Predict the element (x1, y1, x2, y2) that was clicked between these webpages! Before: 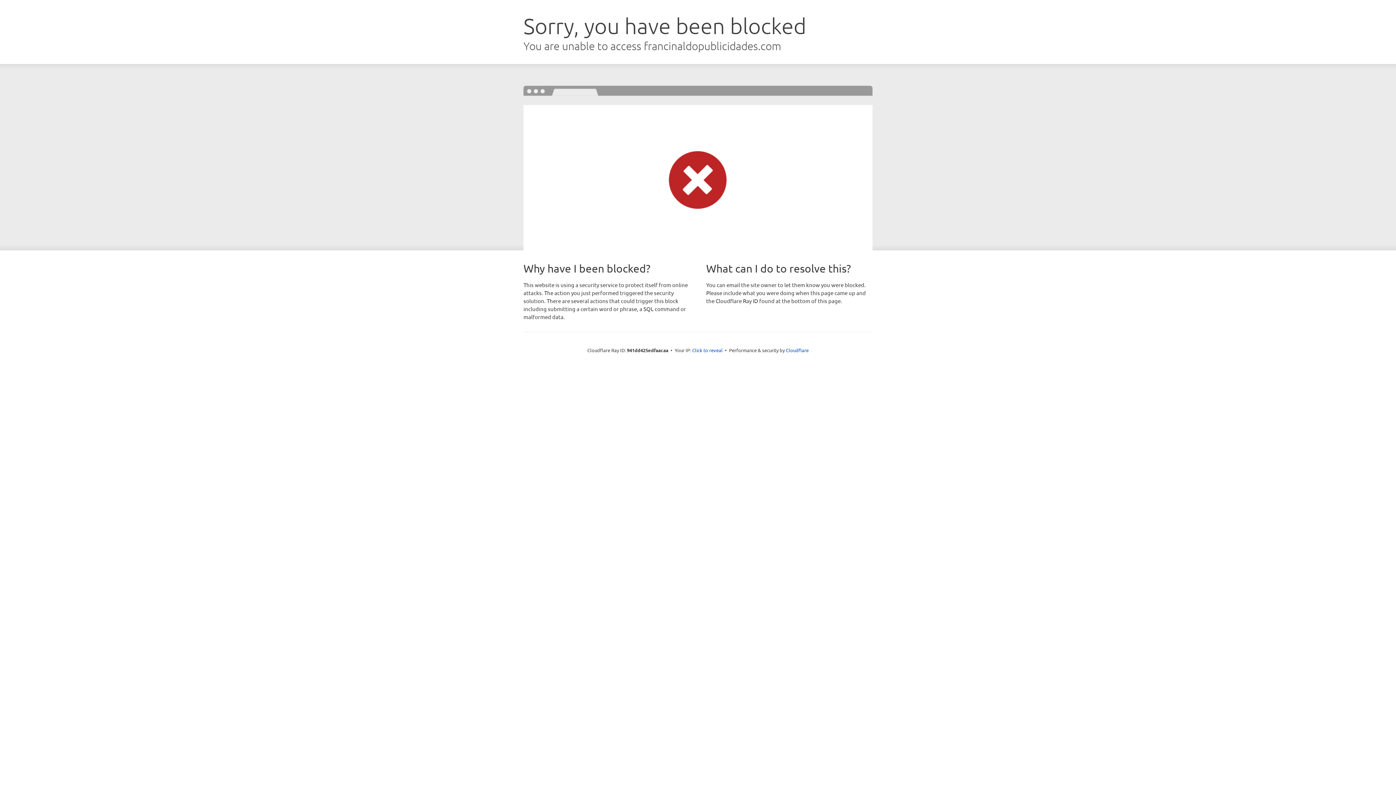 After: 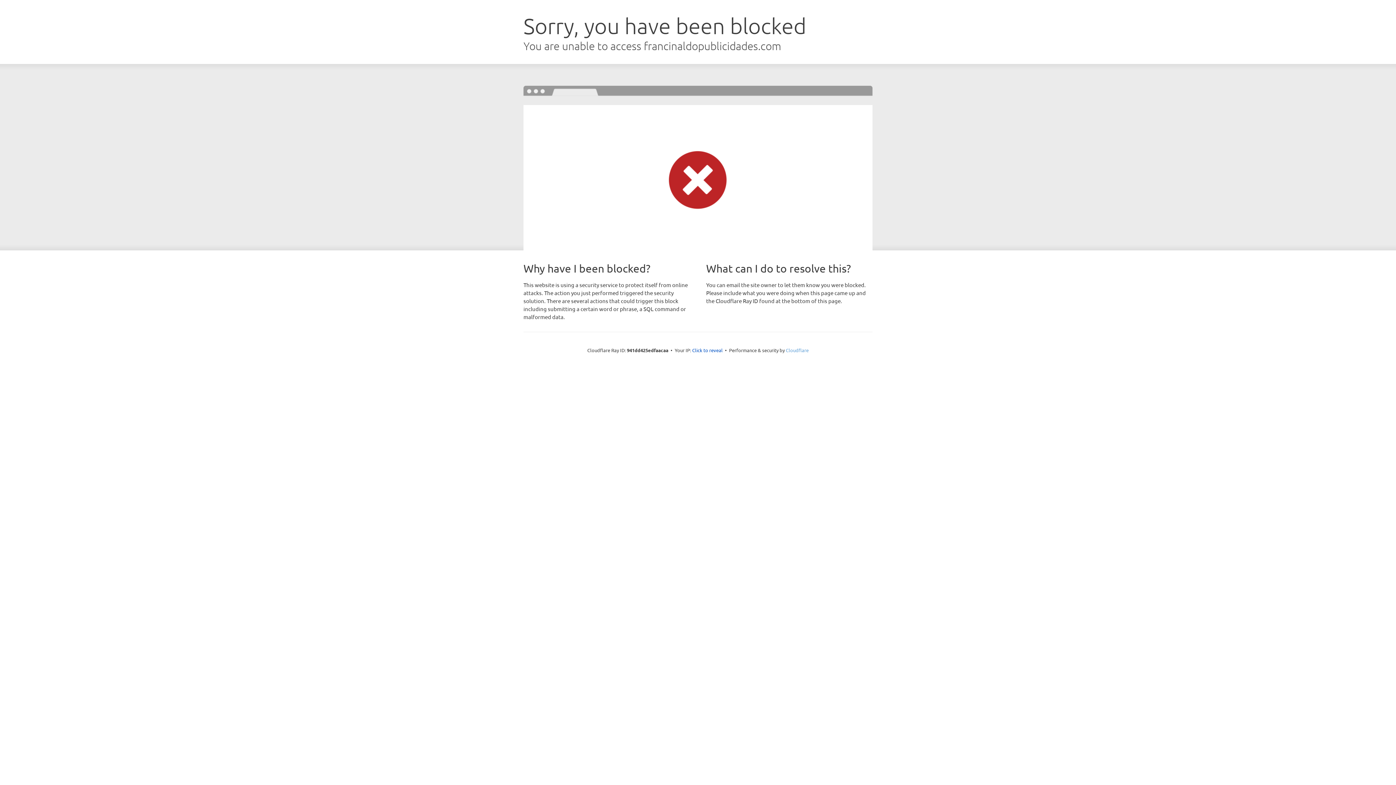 Action: label: Cloudflare bbox: (786, 347, 808, 353)